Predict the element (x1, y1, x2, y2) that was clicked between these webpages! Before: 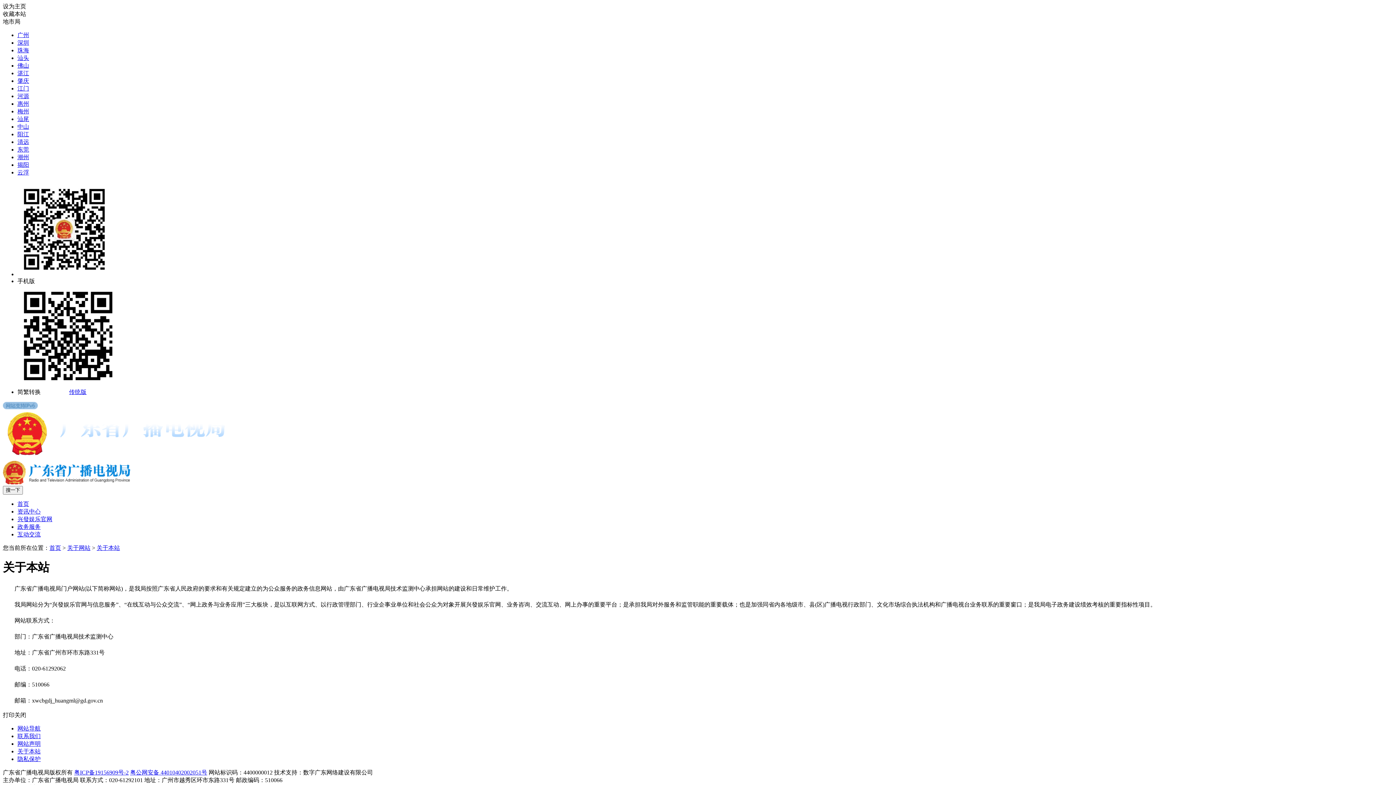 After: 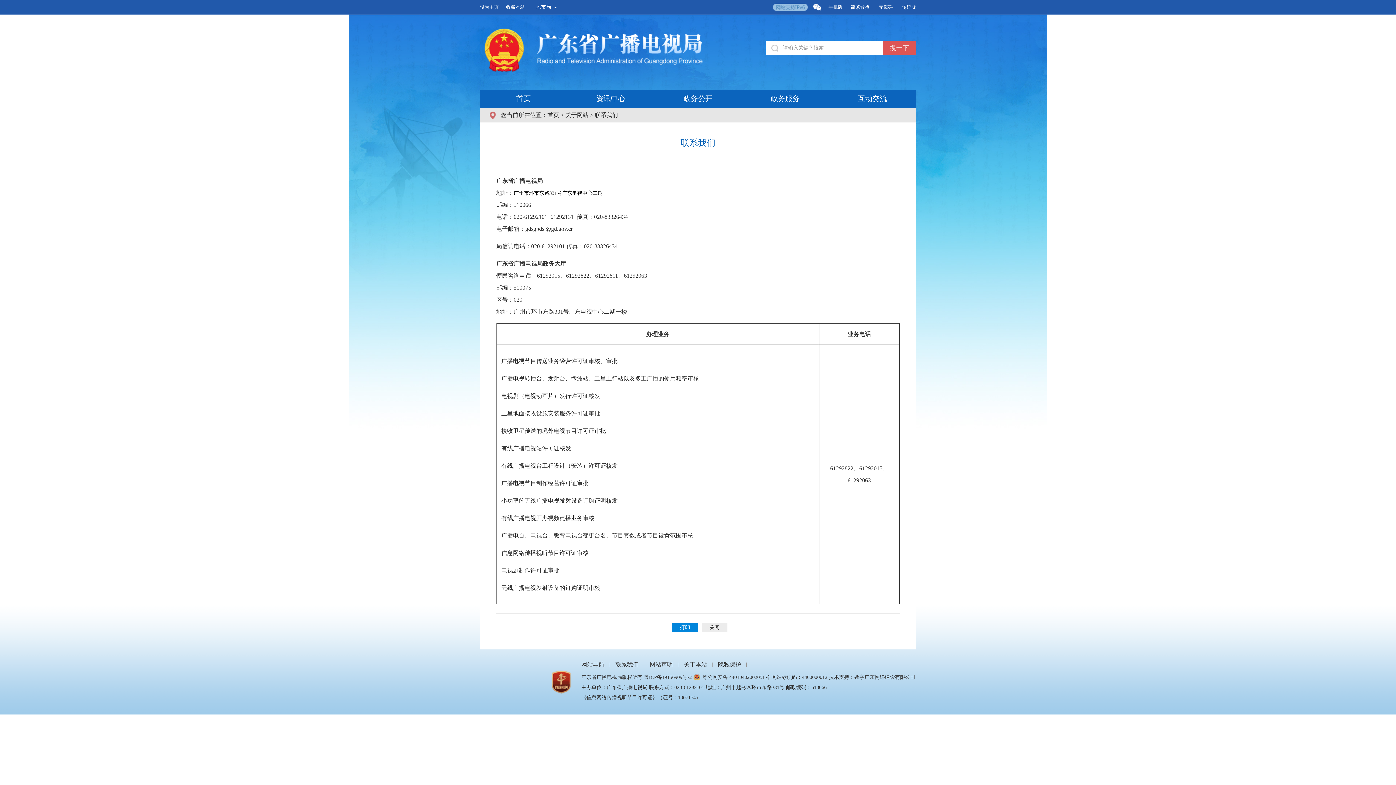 Action: bbox: (17, 733, 40, 739) label: 联系我们